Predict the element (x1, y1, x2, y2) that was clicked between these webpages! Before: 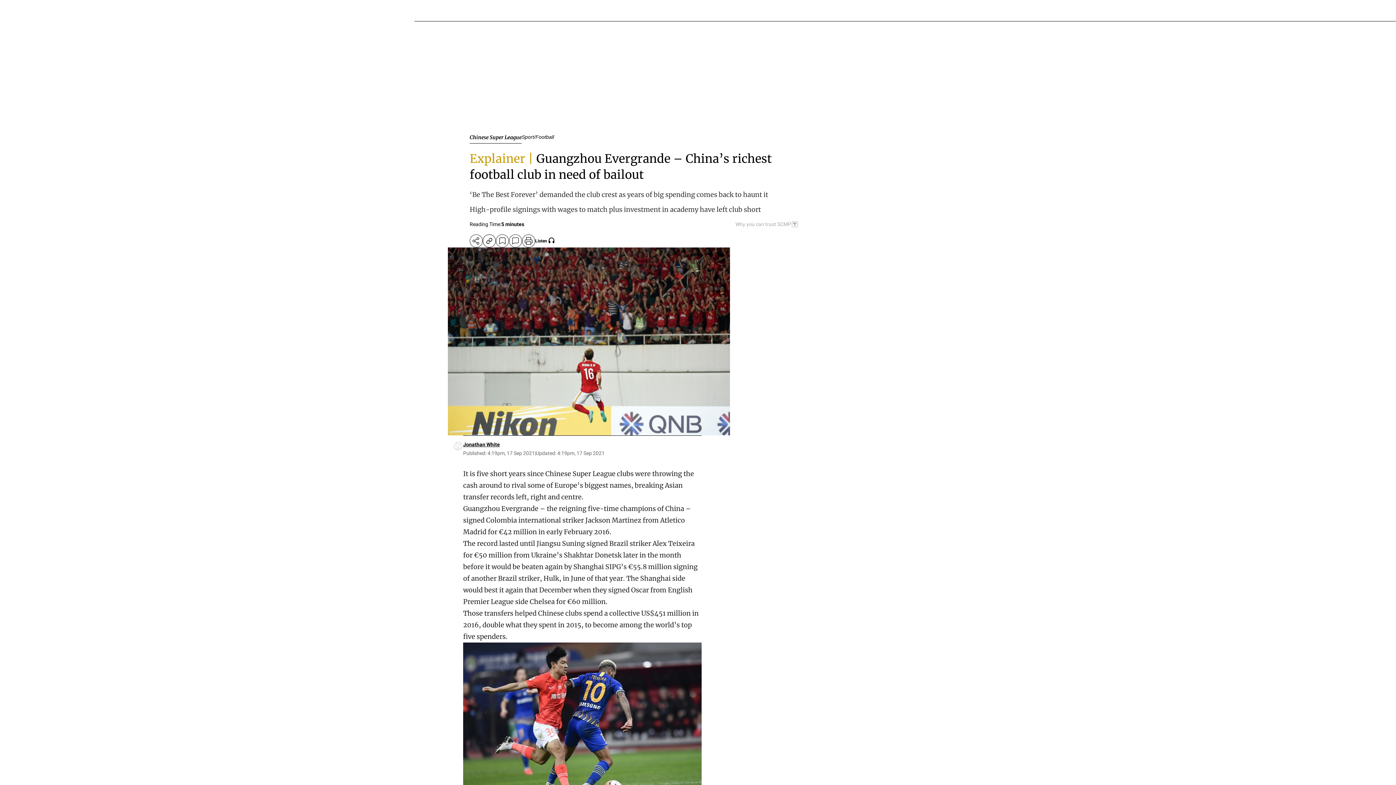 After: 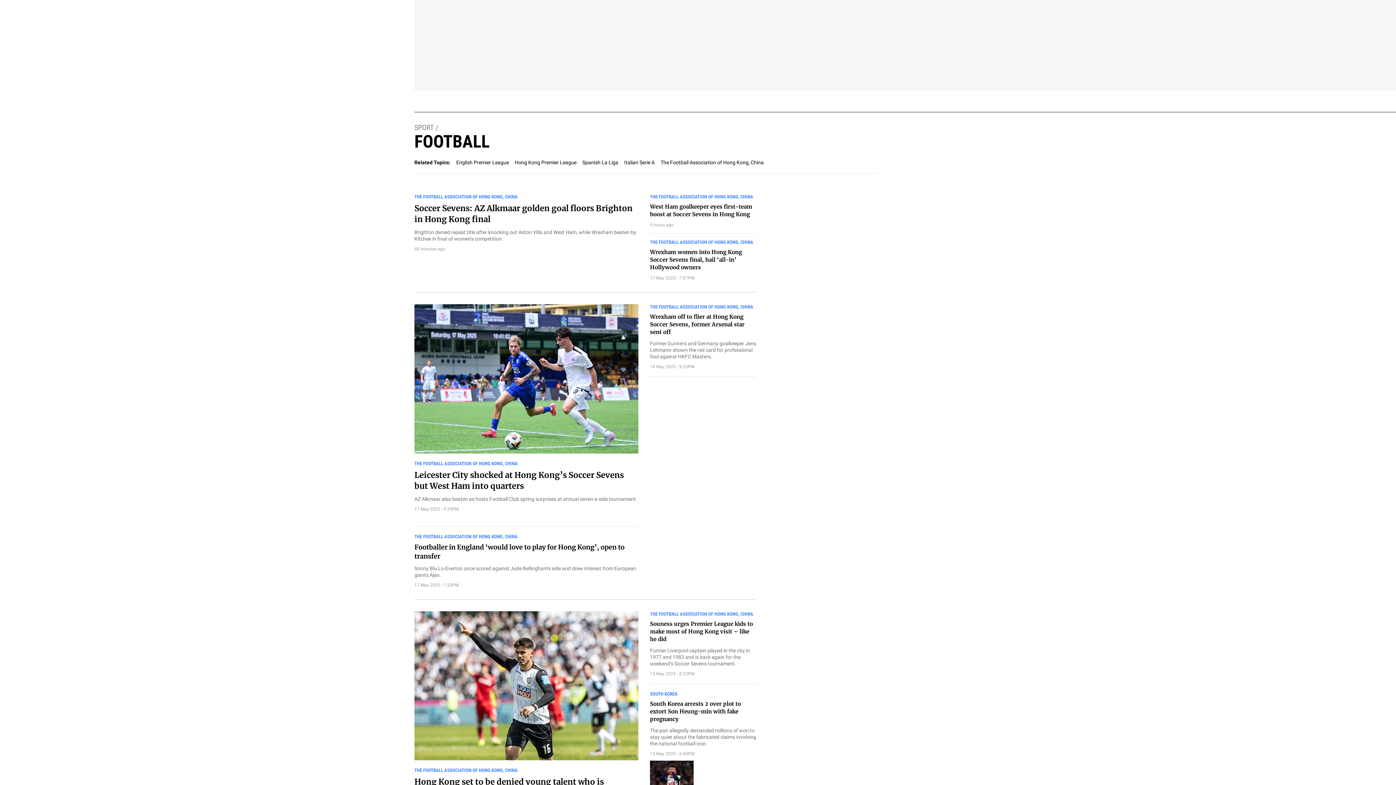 Action: bbox: (535, 134, 554, 140) label: Football